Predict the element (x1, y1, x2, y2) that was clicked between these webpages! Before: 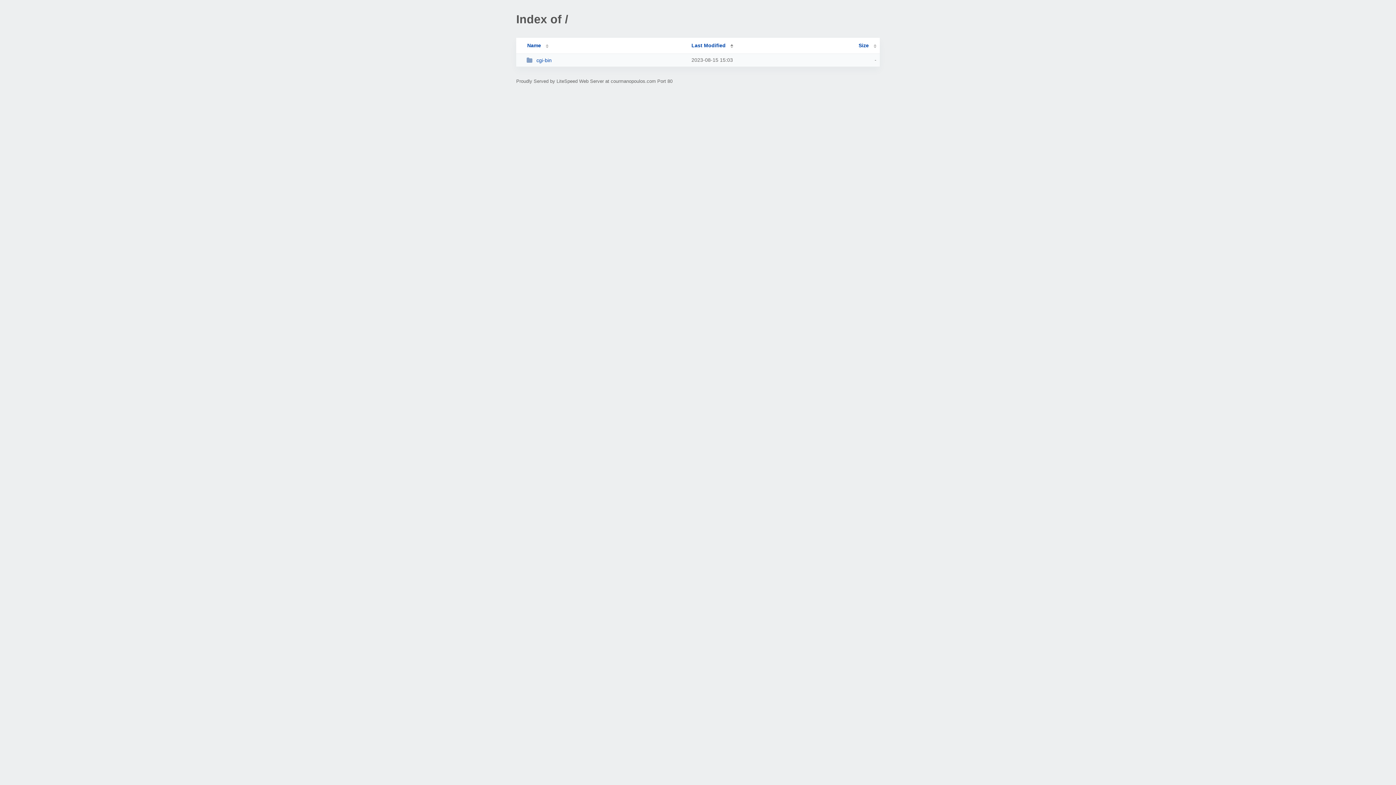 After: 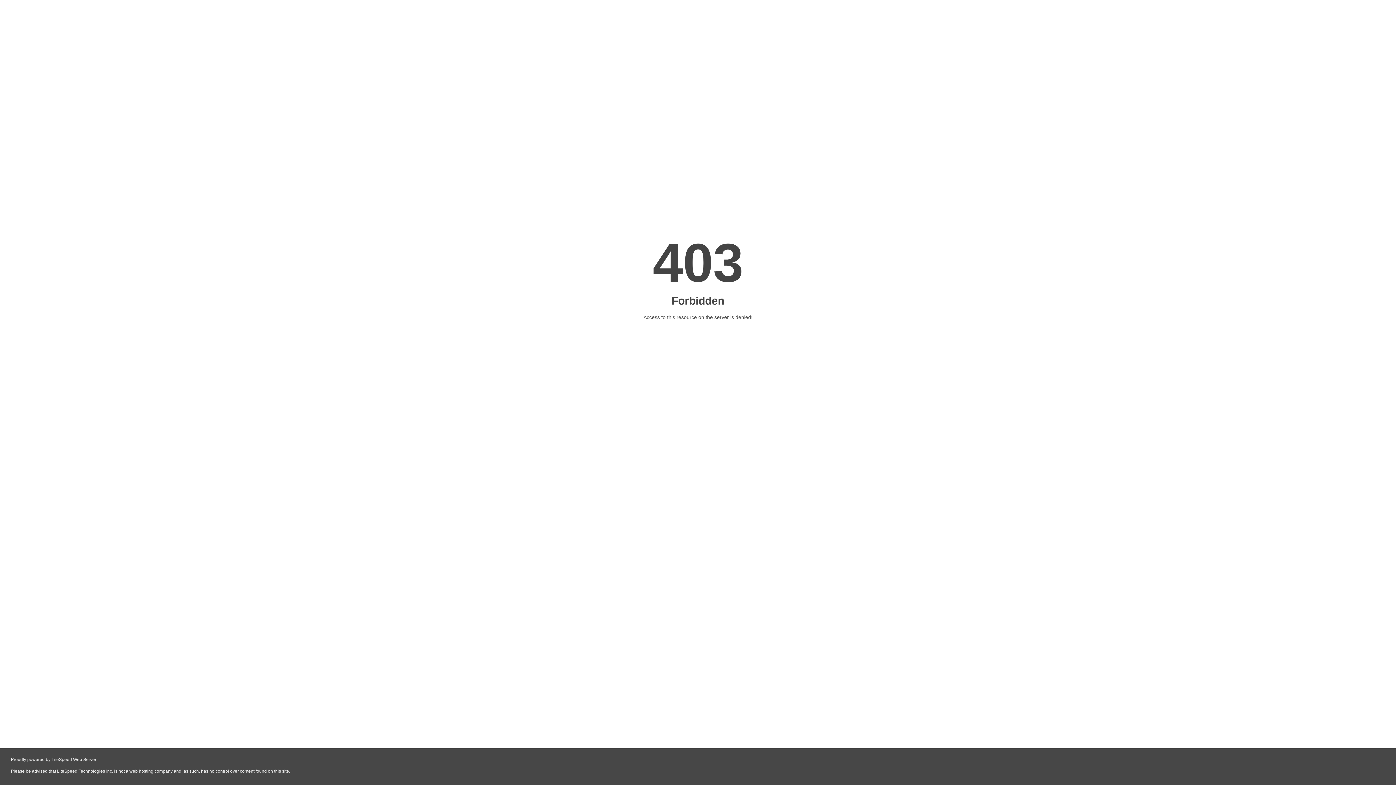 Action: bbox: (526, 57, 685, 63) label: cgi-bin